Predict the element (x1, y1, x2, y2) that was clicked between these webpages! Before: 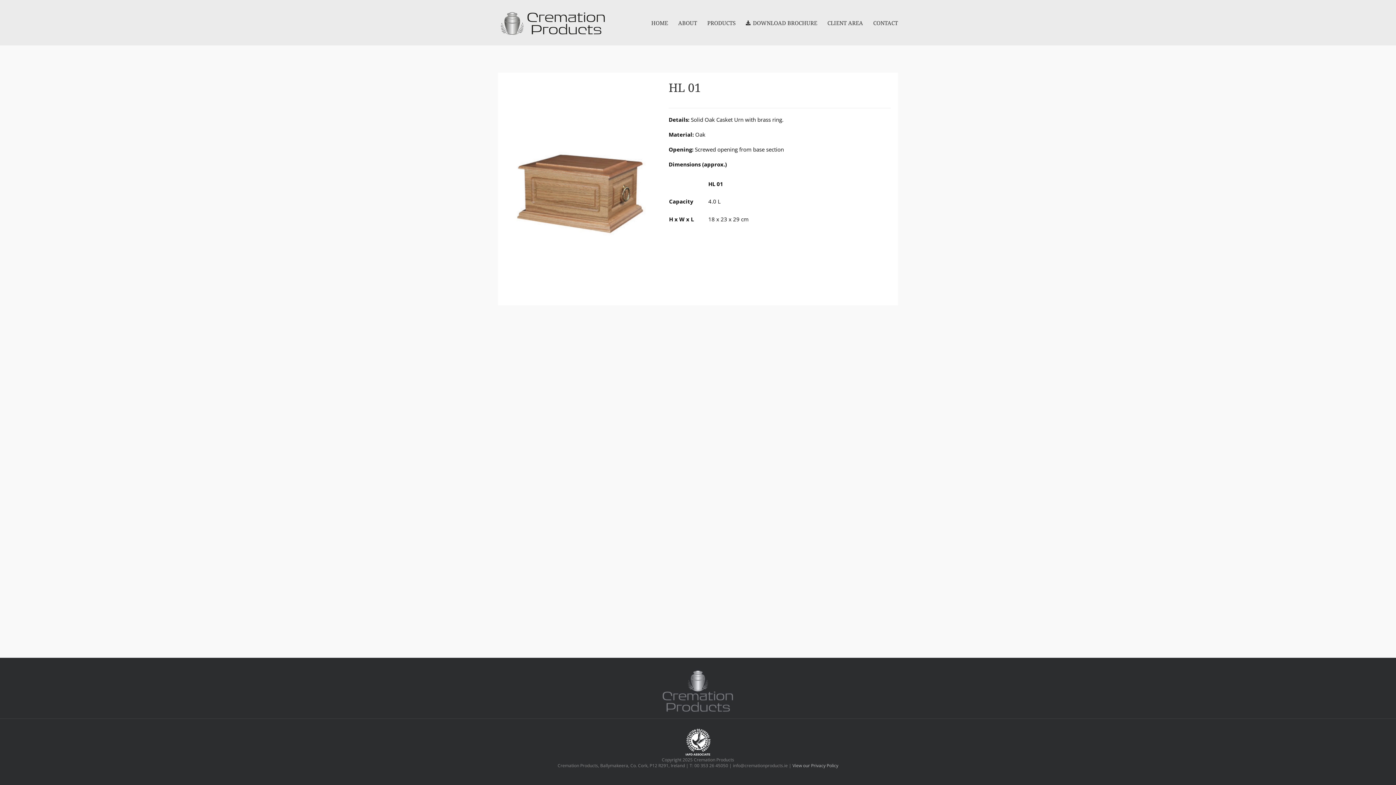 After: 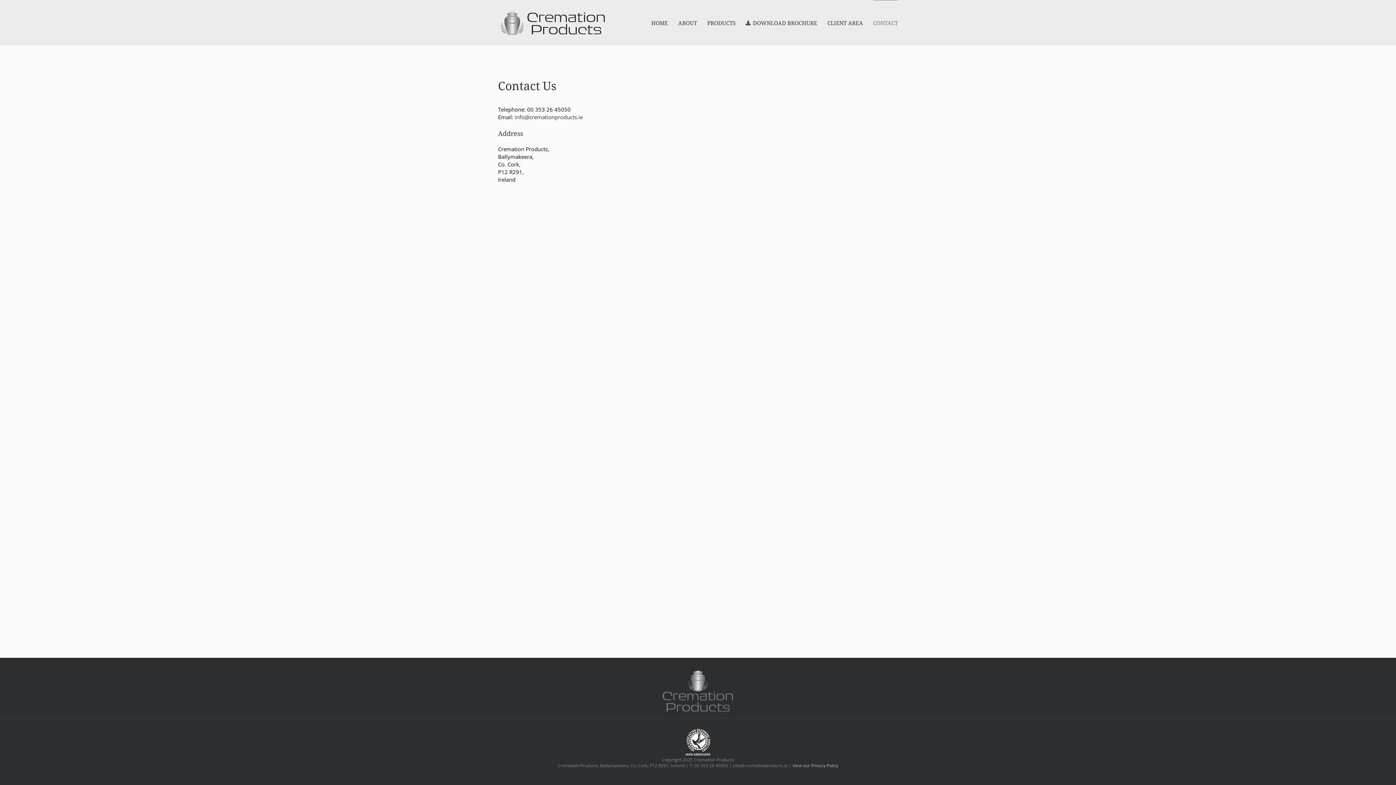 Action: label: CONTACT bbox: (873, 0, 898, 45)